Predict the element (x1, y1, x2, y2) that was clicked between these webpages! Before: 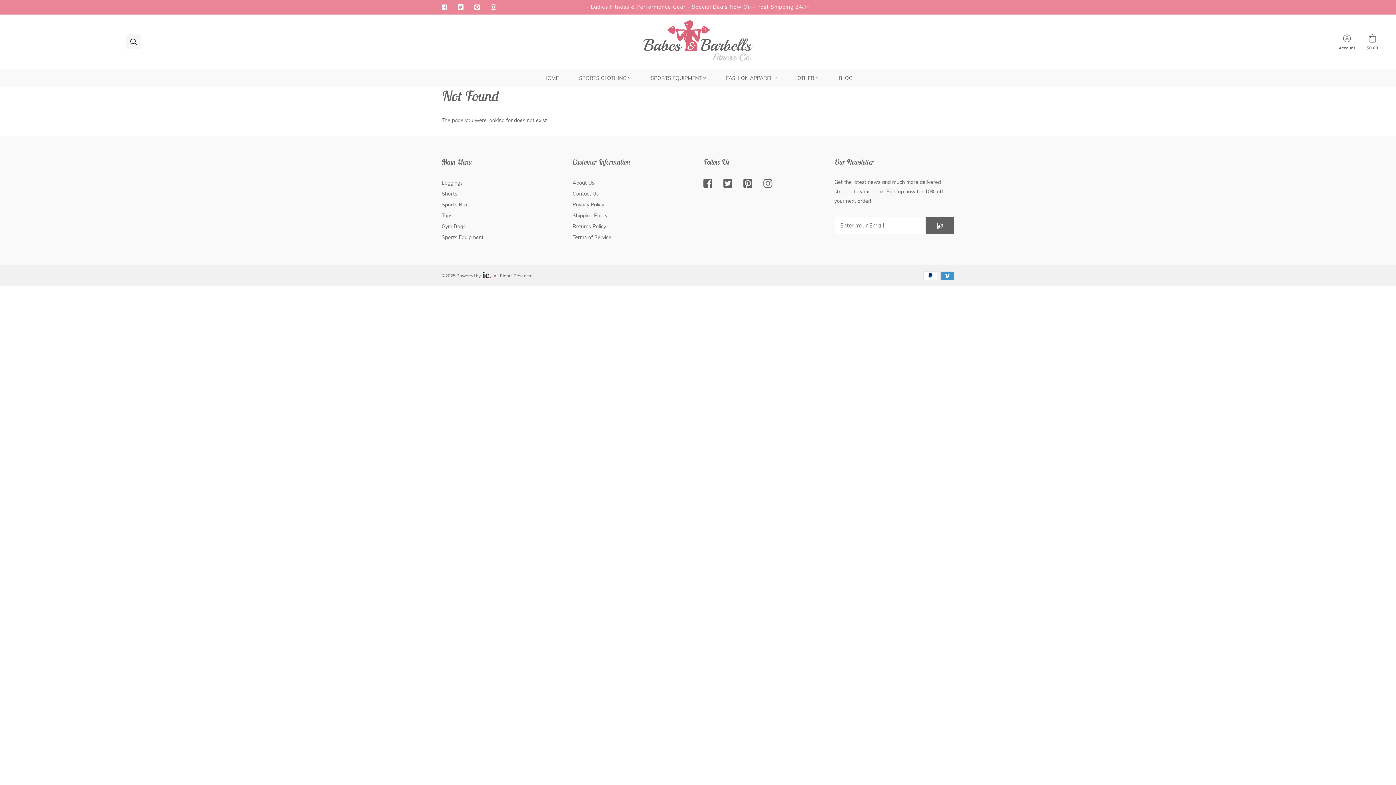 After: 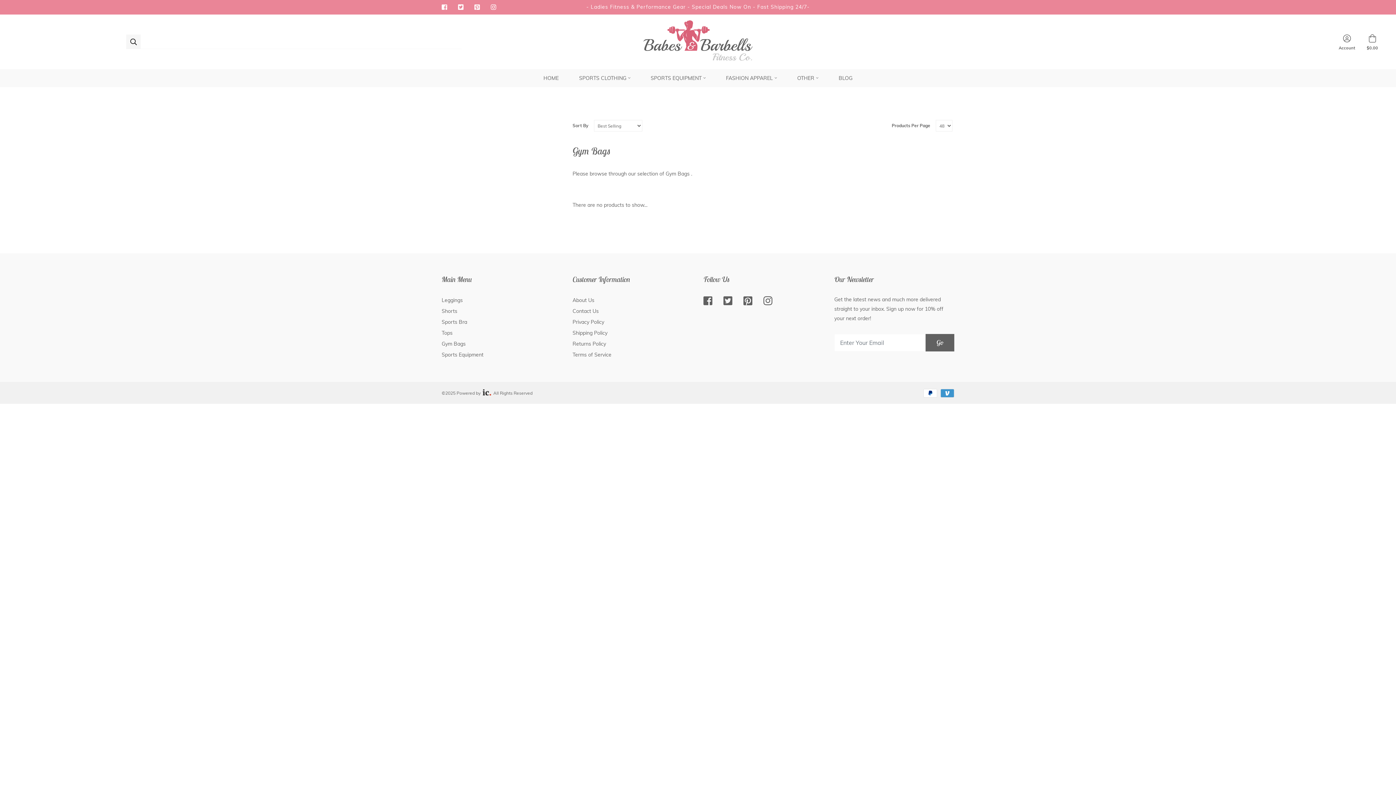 Action: bbox: (441, 223, 465, 229) label: Gym Bags